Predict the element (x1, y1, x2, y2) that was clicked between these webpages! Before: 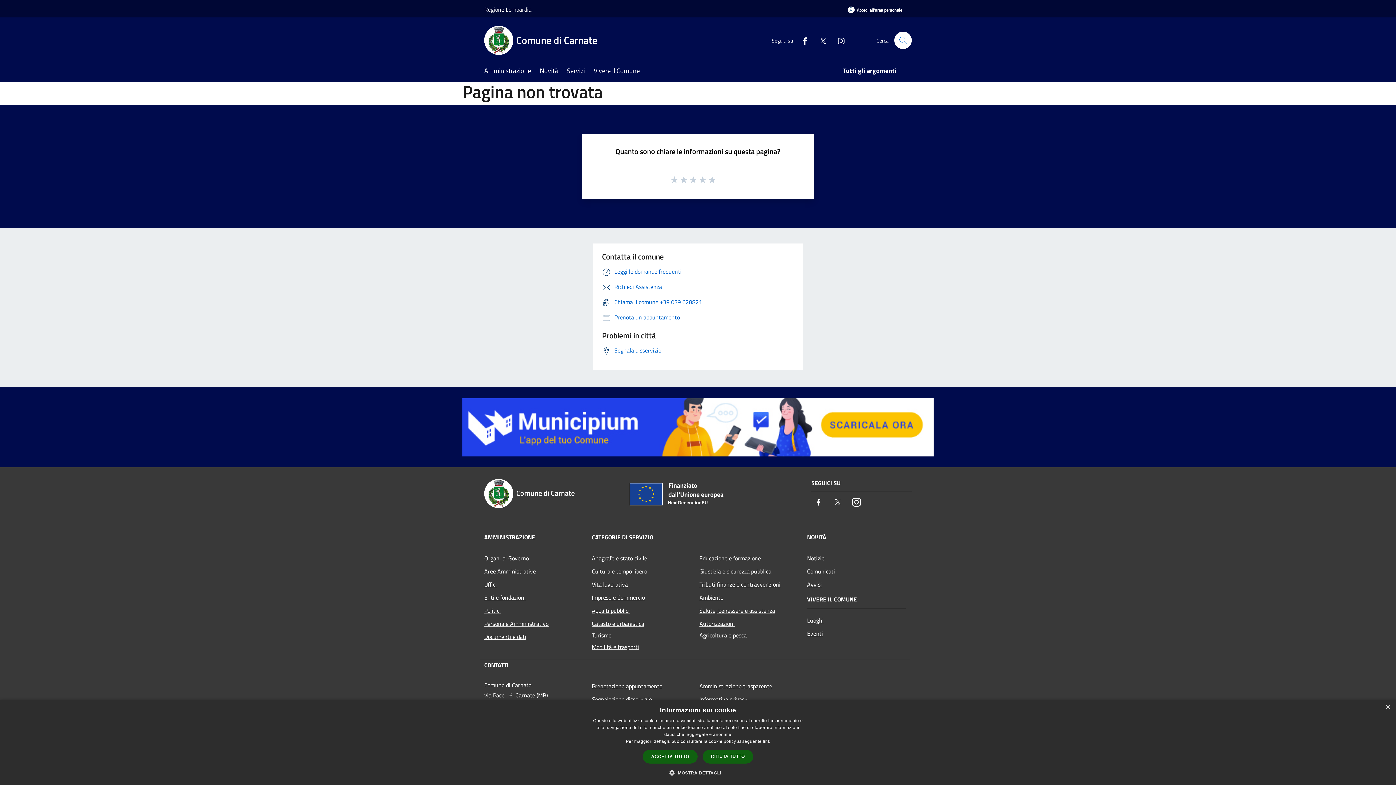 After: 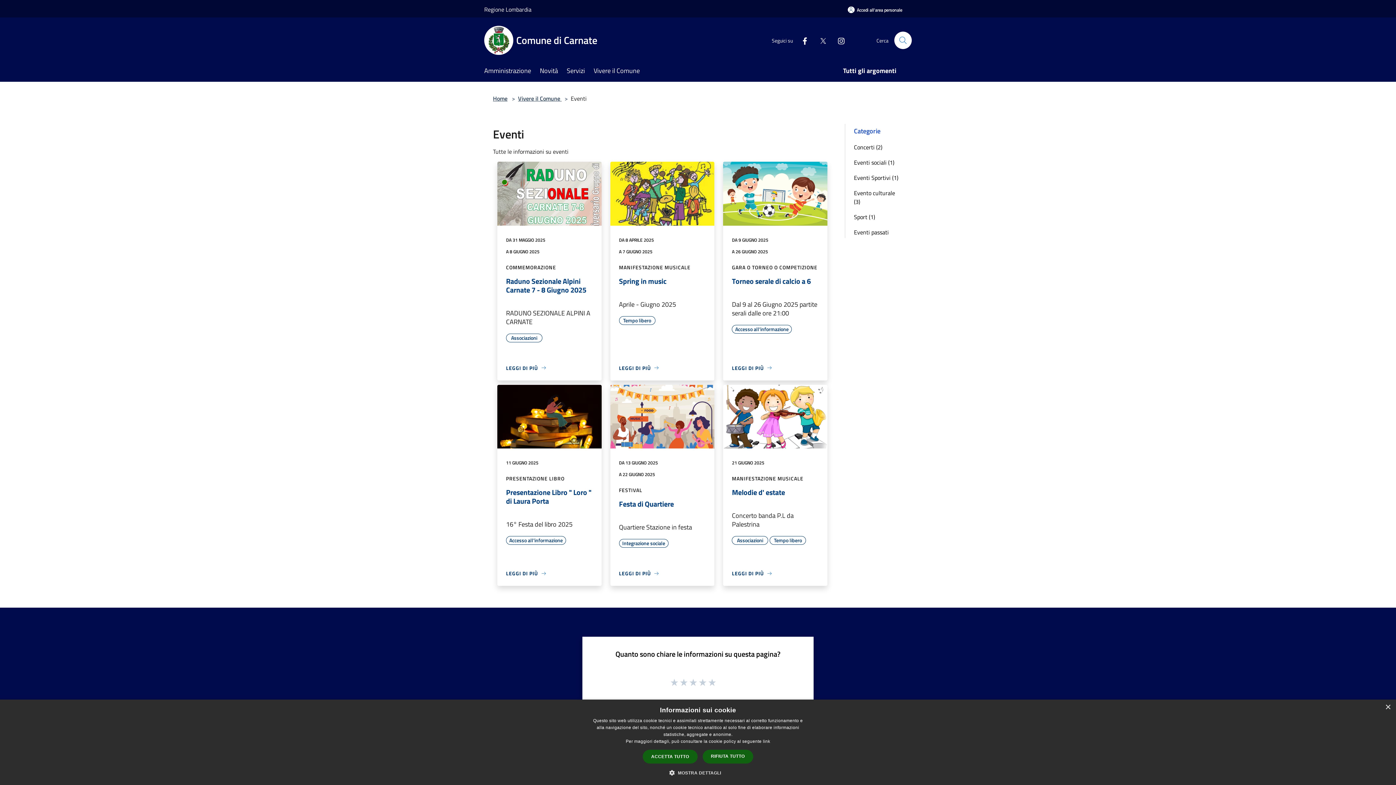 Action: bbox: (807, 627, 906, 640) label: Eventi